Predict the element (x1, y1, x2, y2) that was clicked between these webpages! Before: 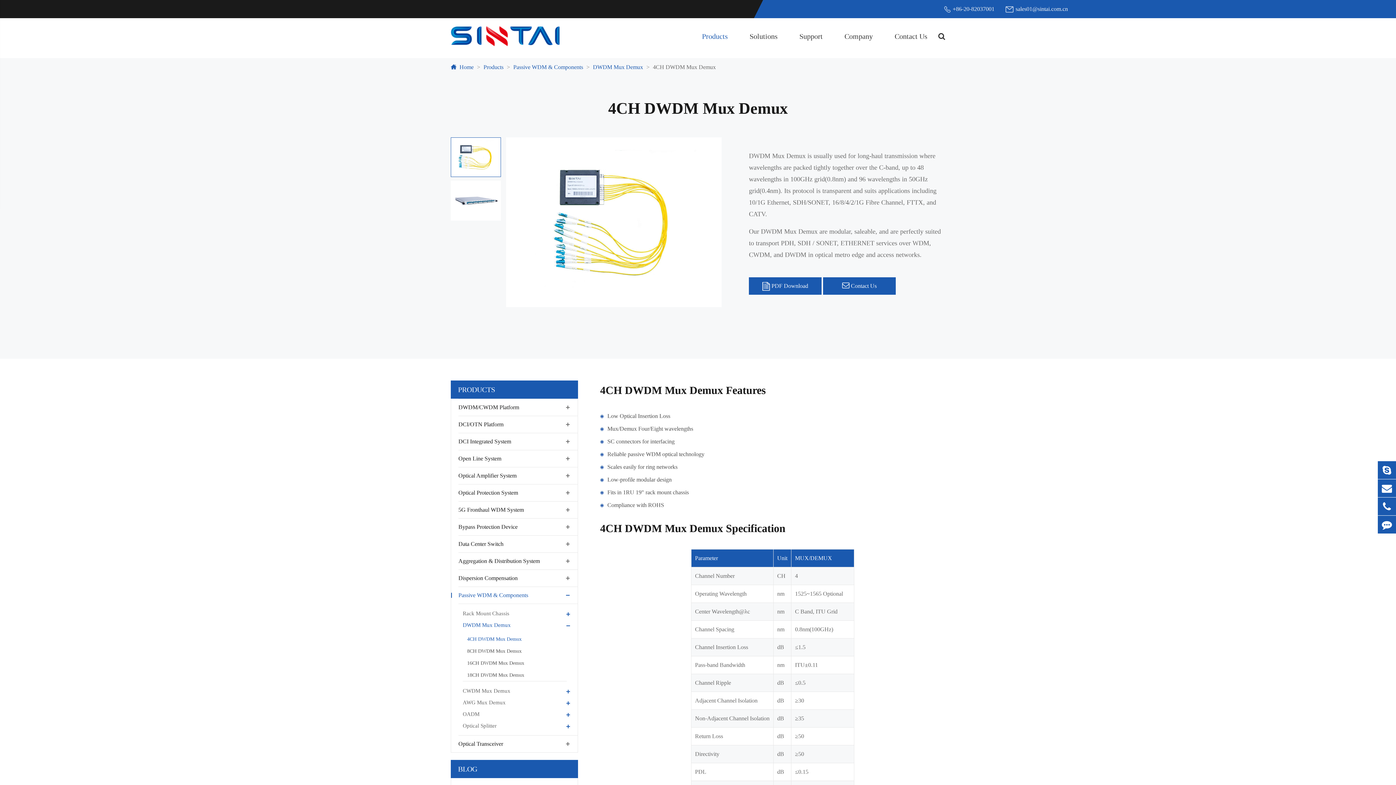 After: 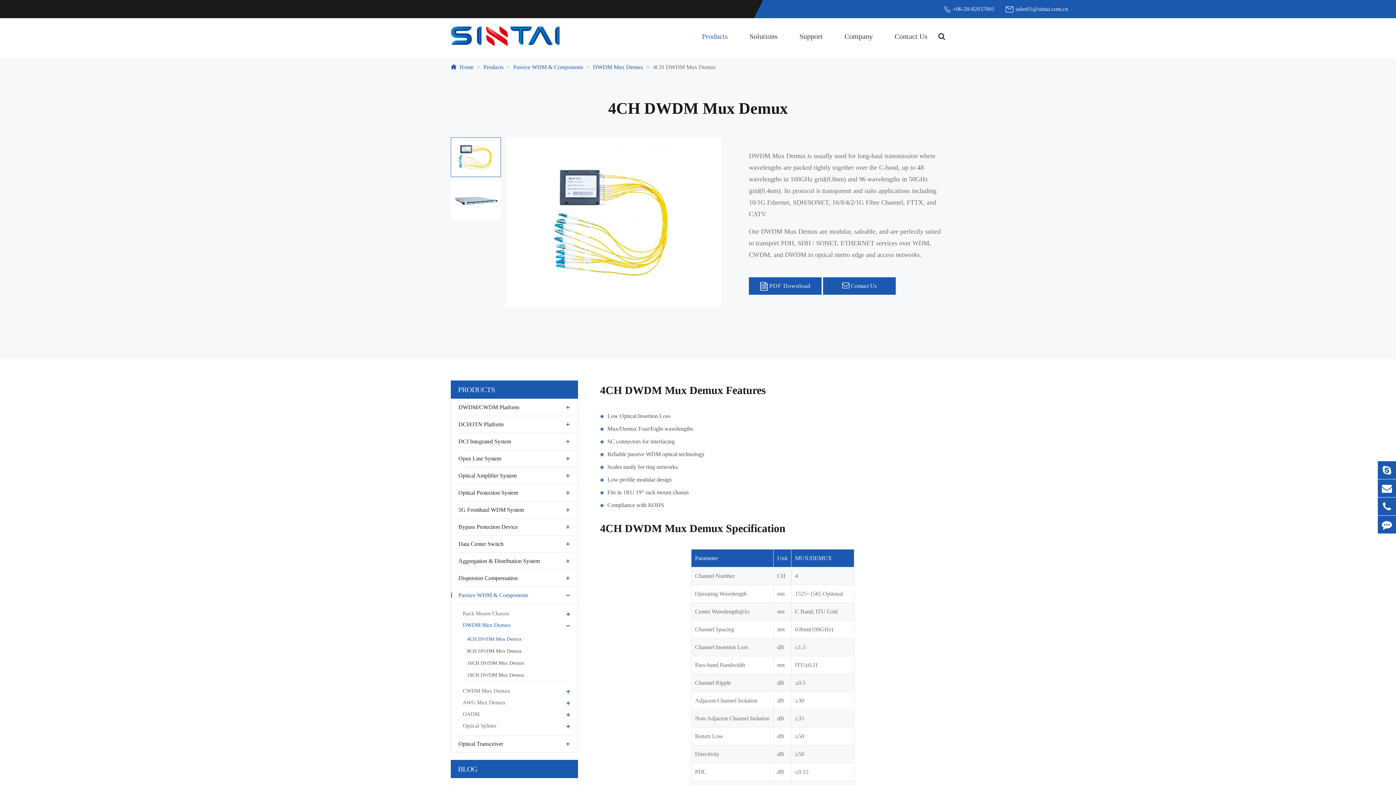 Action: label:  PDF Download bbox: (749, 277, 821, 294)